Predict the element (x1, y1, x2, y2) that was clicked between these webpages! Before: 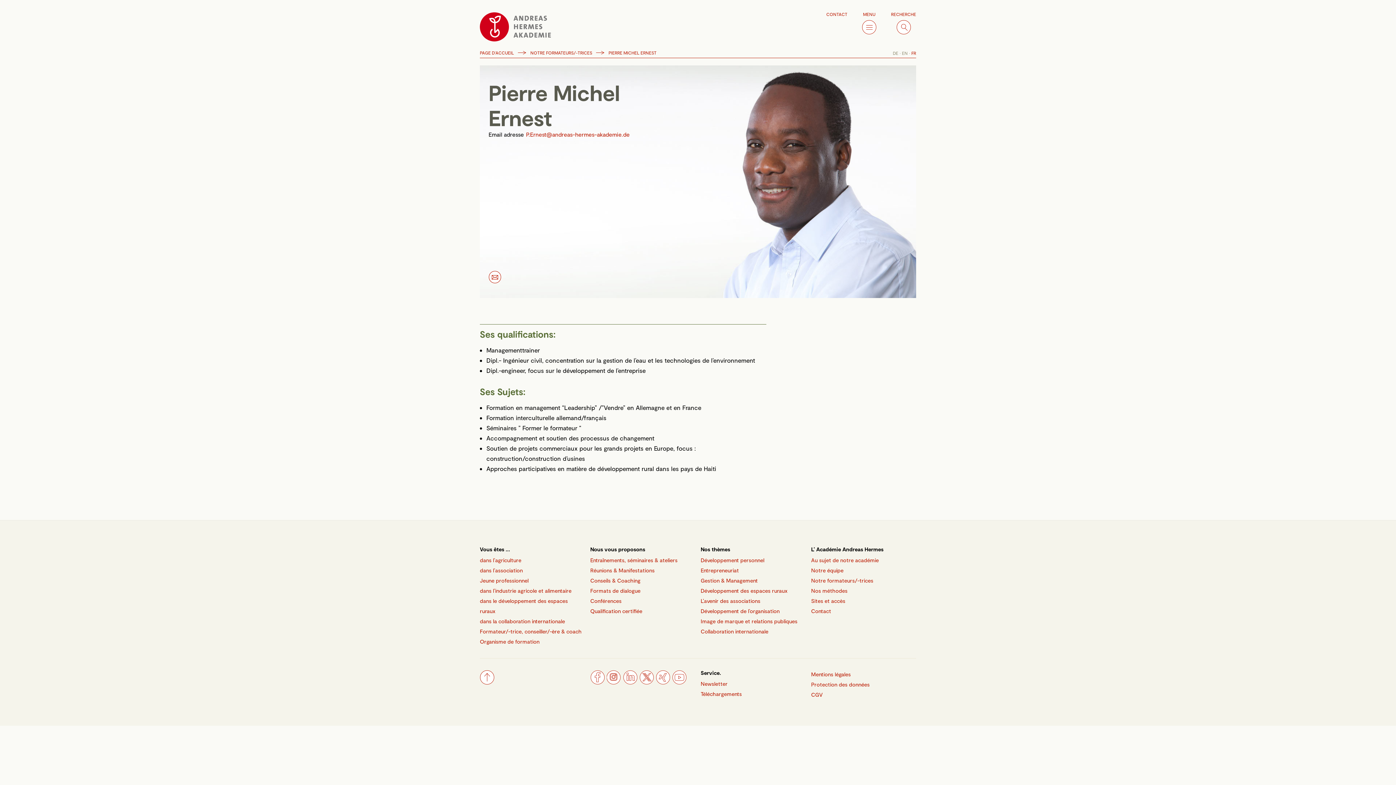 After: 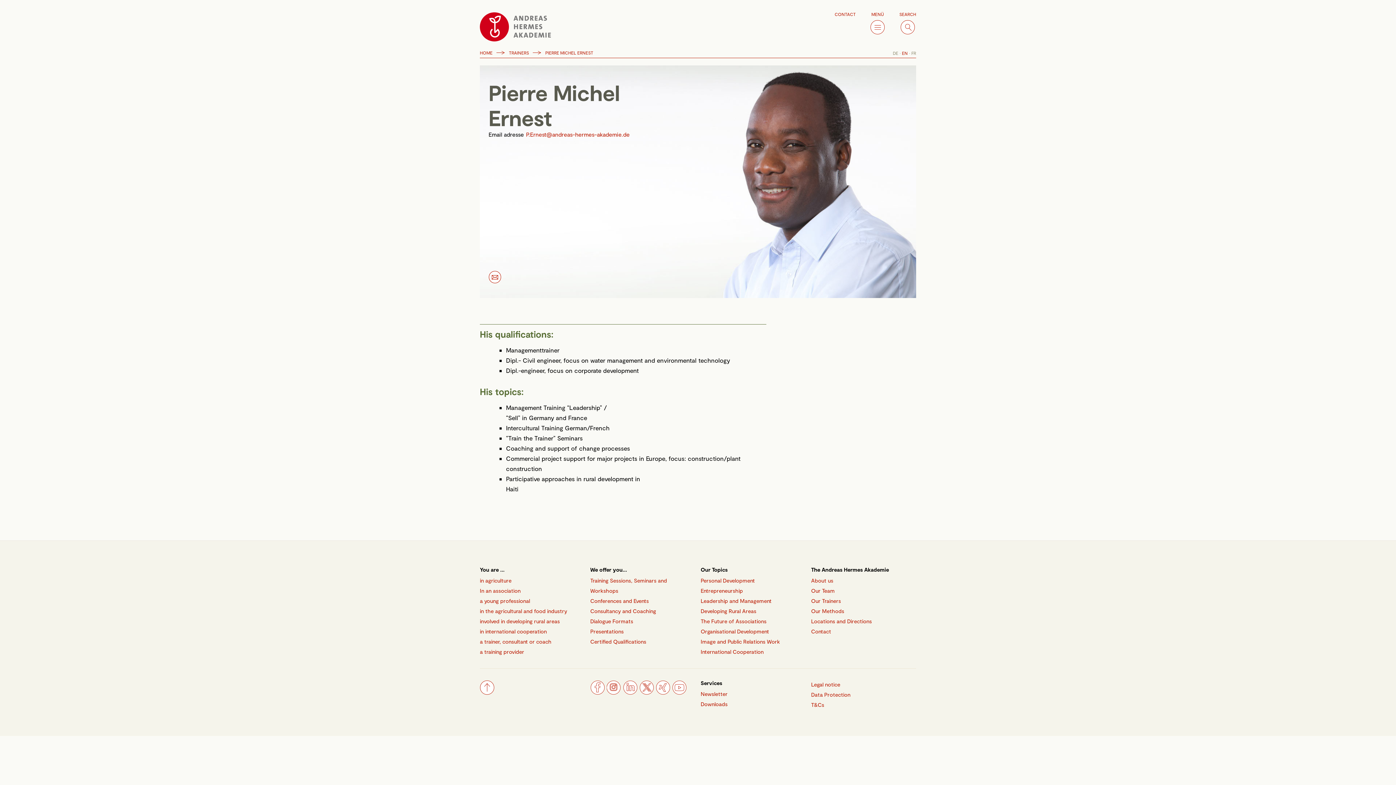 Action: label: EN bbox: (902, 49, 908, 56)